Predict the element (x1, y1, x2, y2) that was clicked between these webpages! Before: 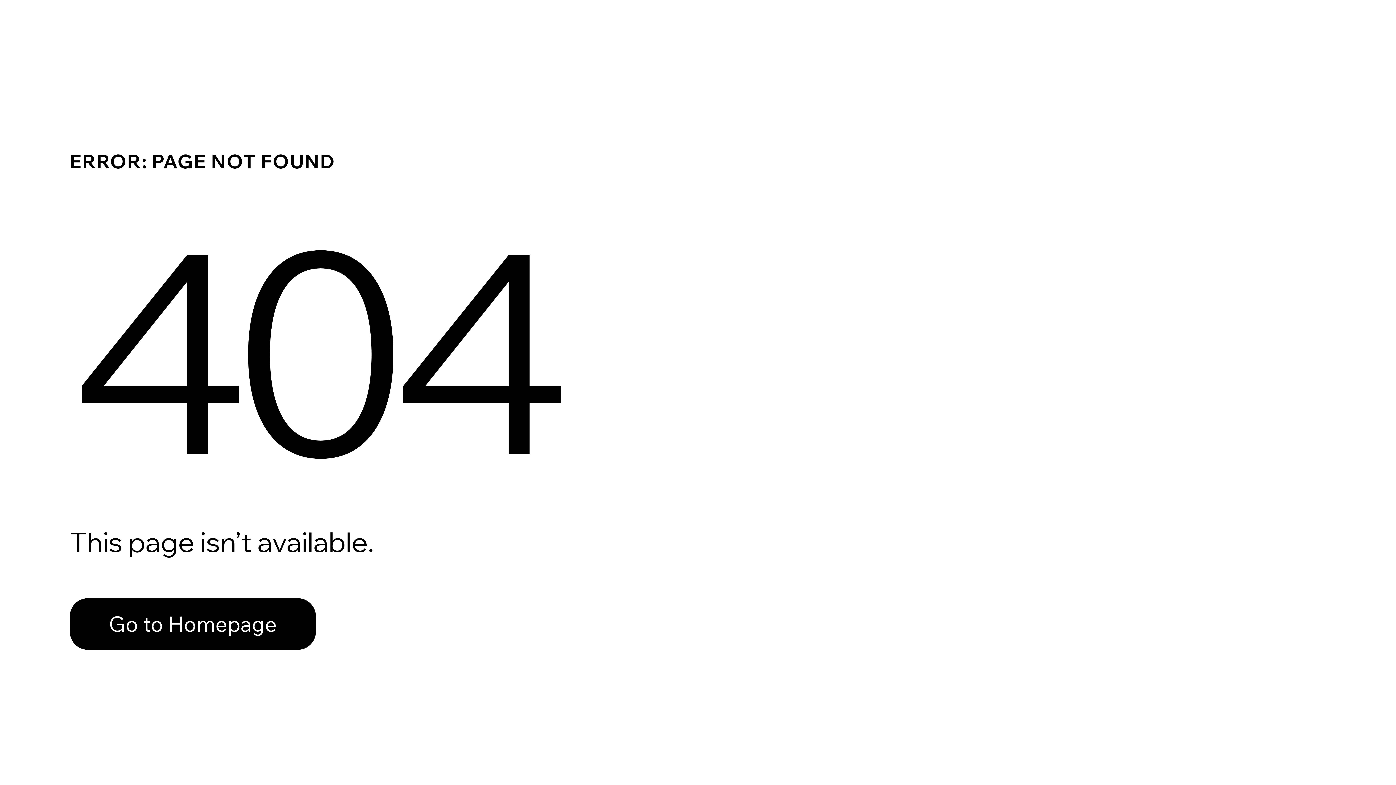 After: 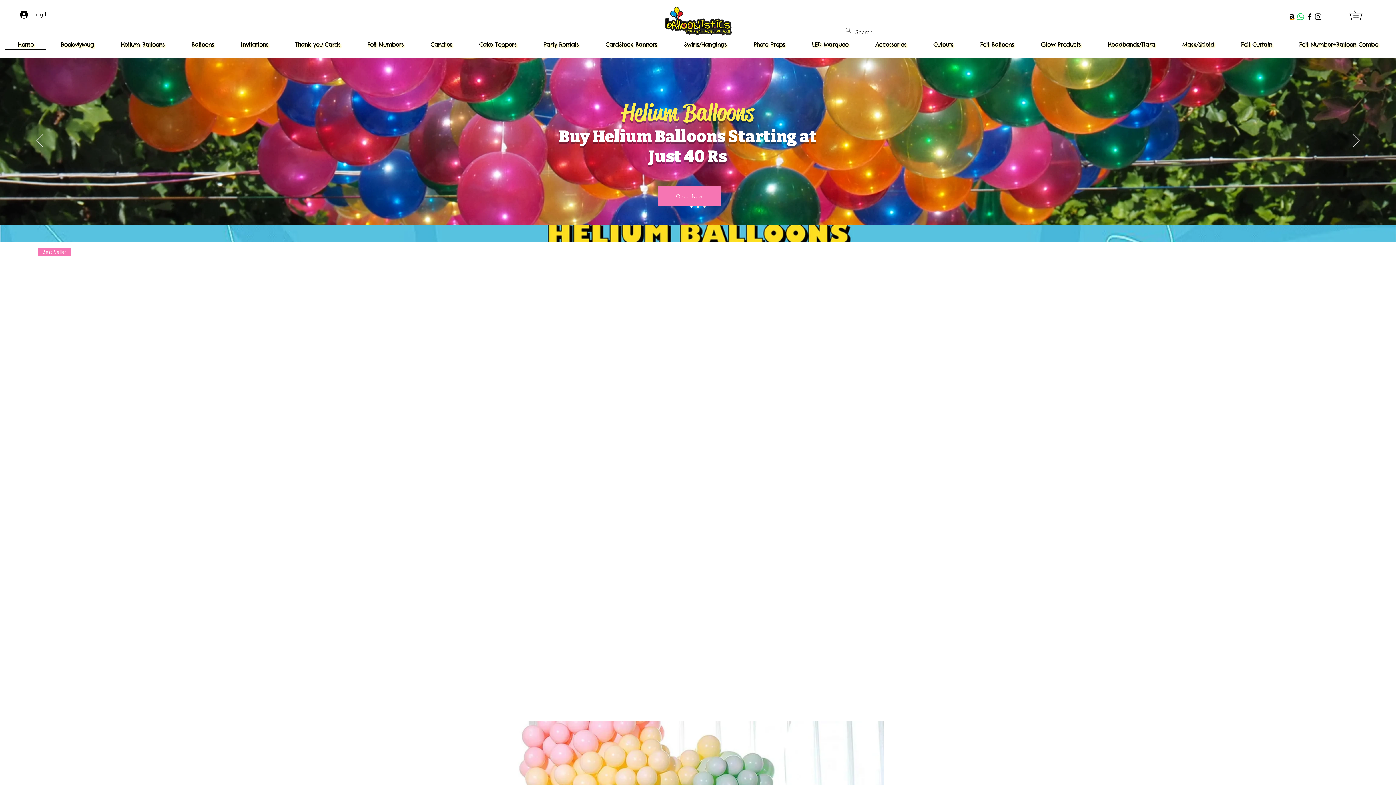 Action: bbox: (69, 598, 316, 650) label: Go to Homepage